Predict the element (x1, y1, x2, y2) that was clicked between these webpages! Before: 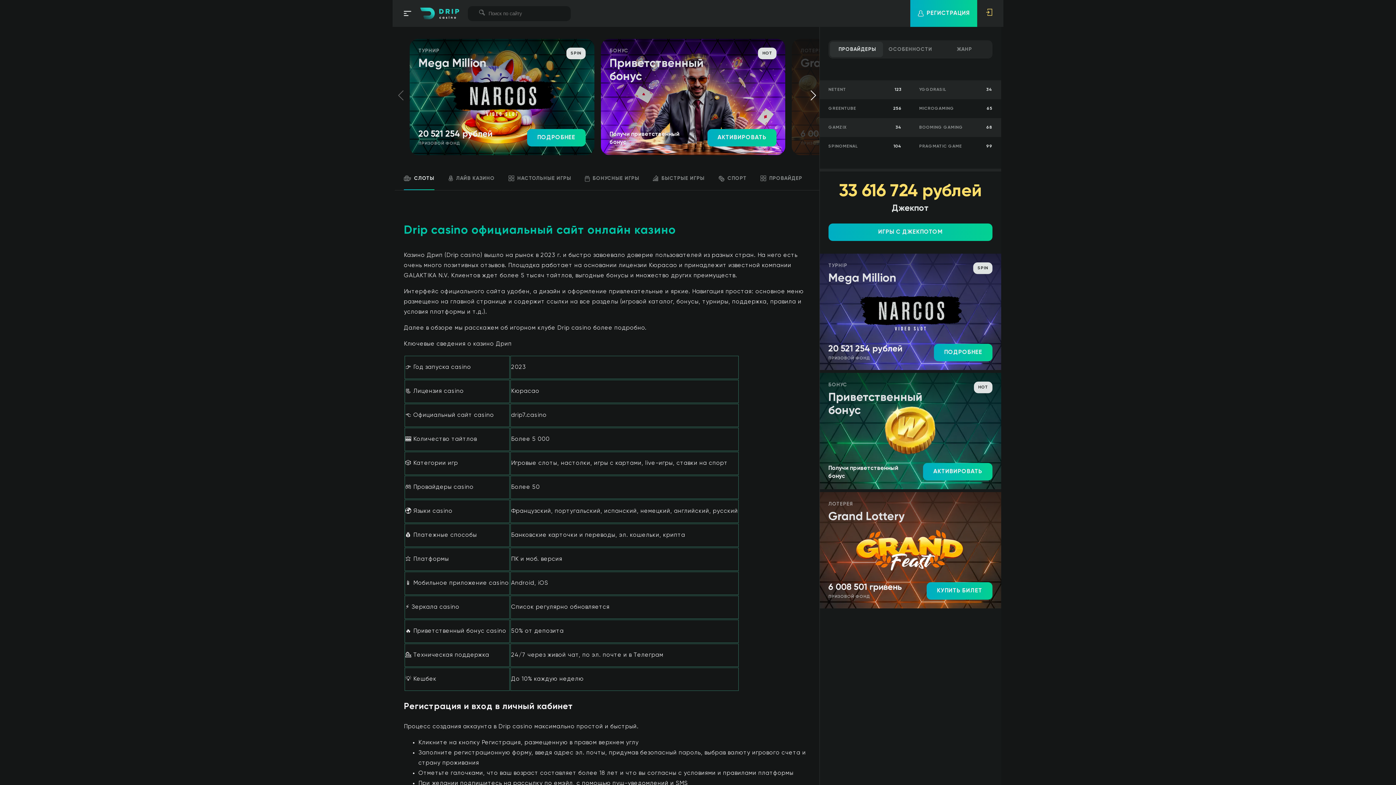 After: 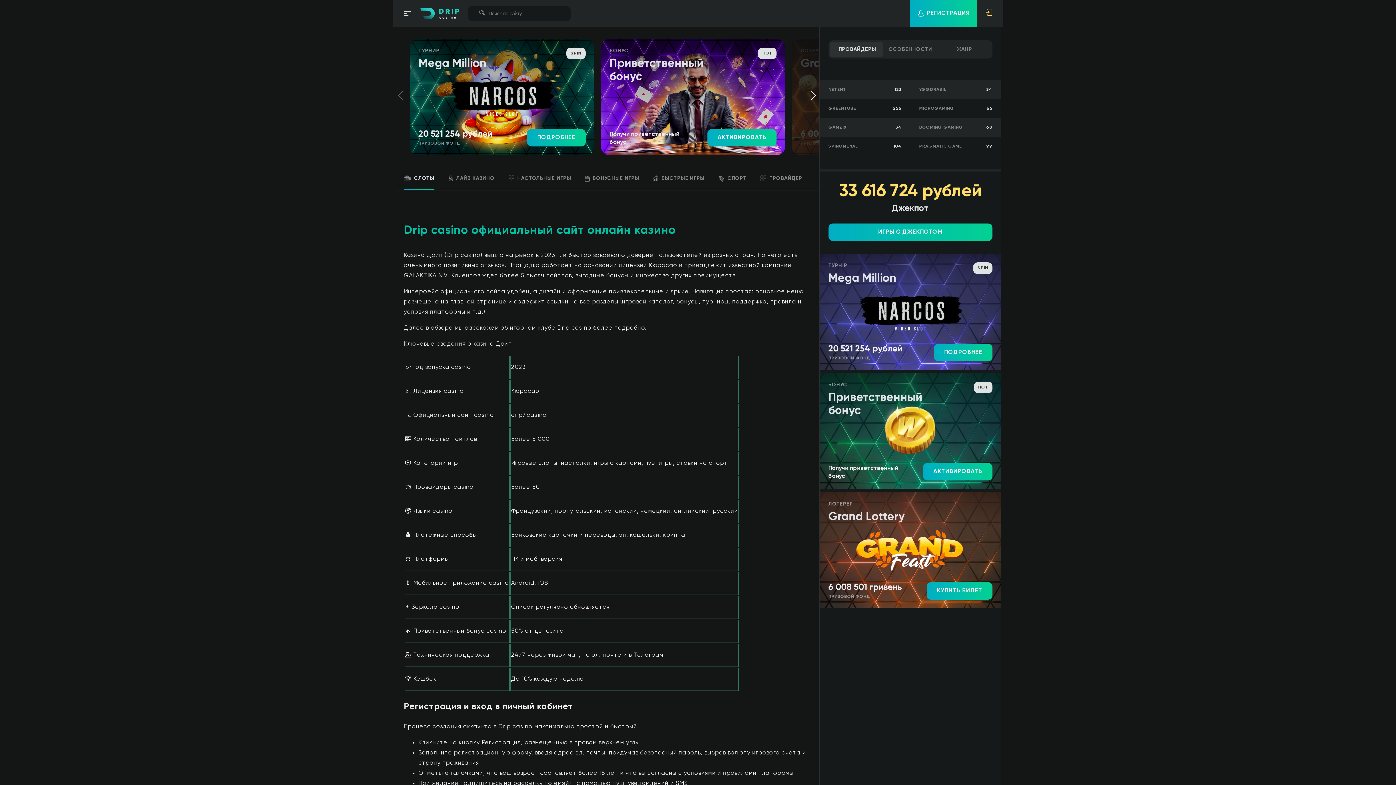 Action: bbox: (819, 80, 910, 99) label: NETENT
123